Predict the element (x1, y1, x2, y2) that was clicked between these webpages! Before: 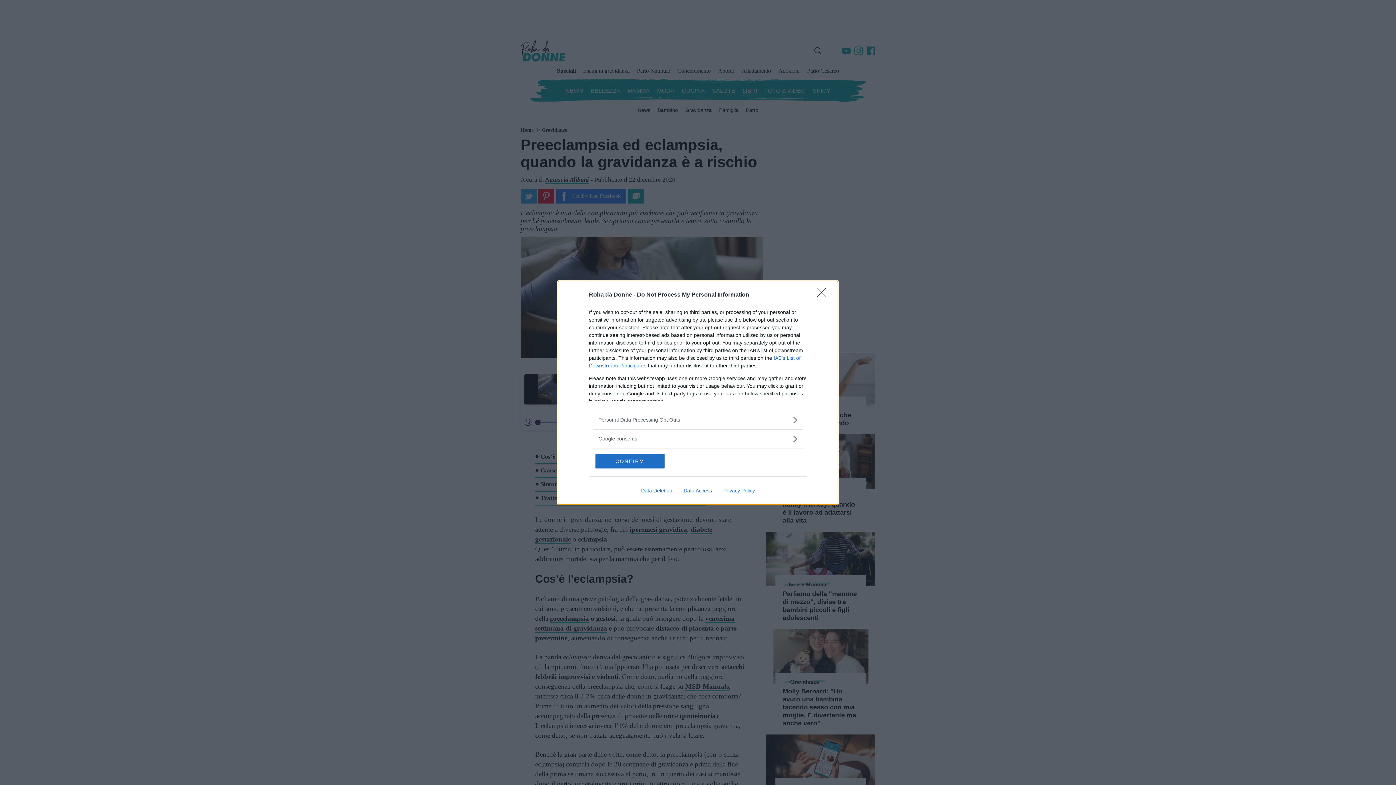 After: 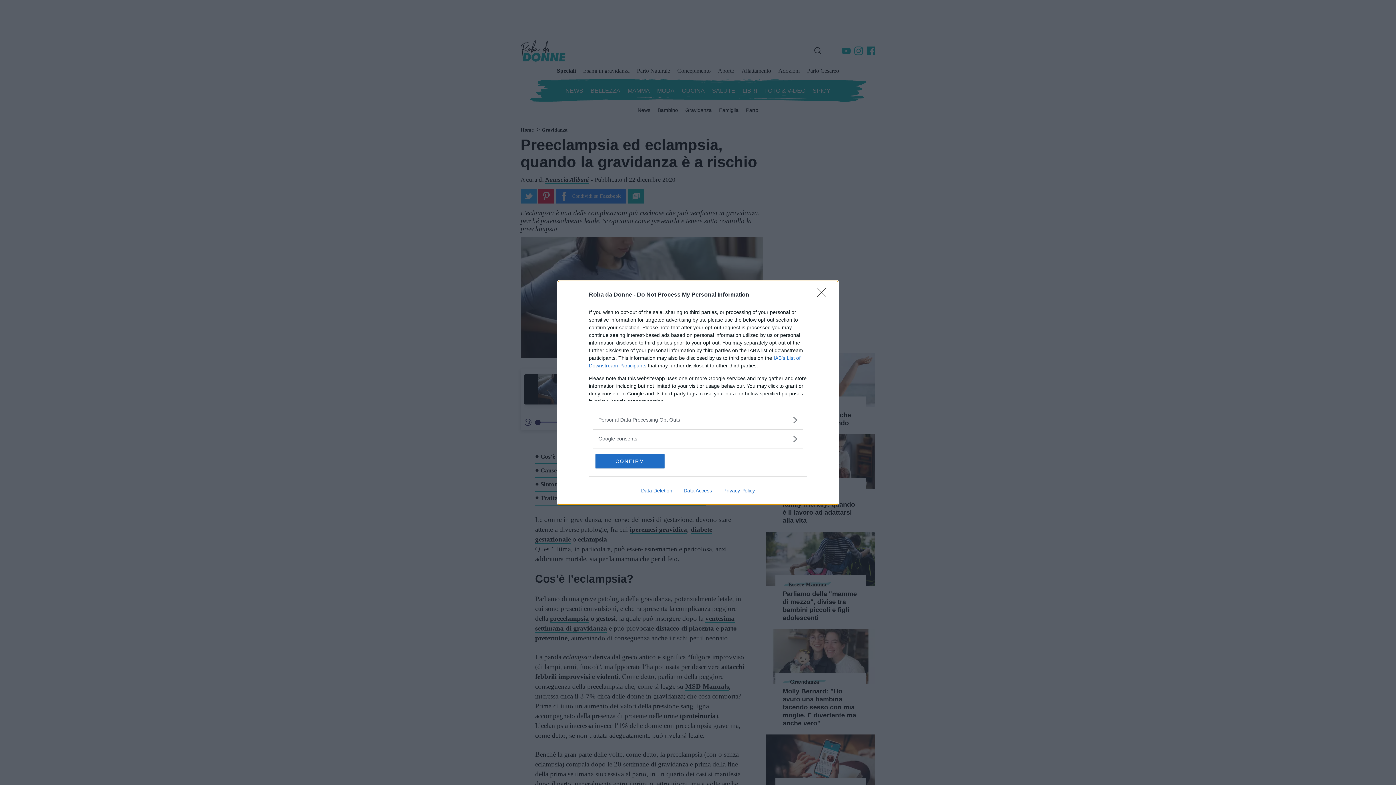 Action: label: Data Deletion bbox: (635, 487, 678, 493)